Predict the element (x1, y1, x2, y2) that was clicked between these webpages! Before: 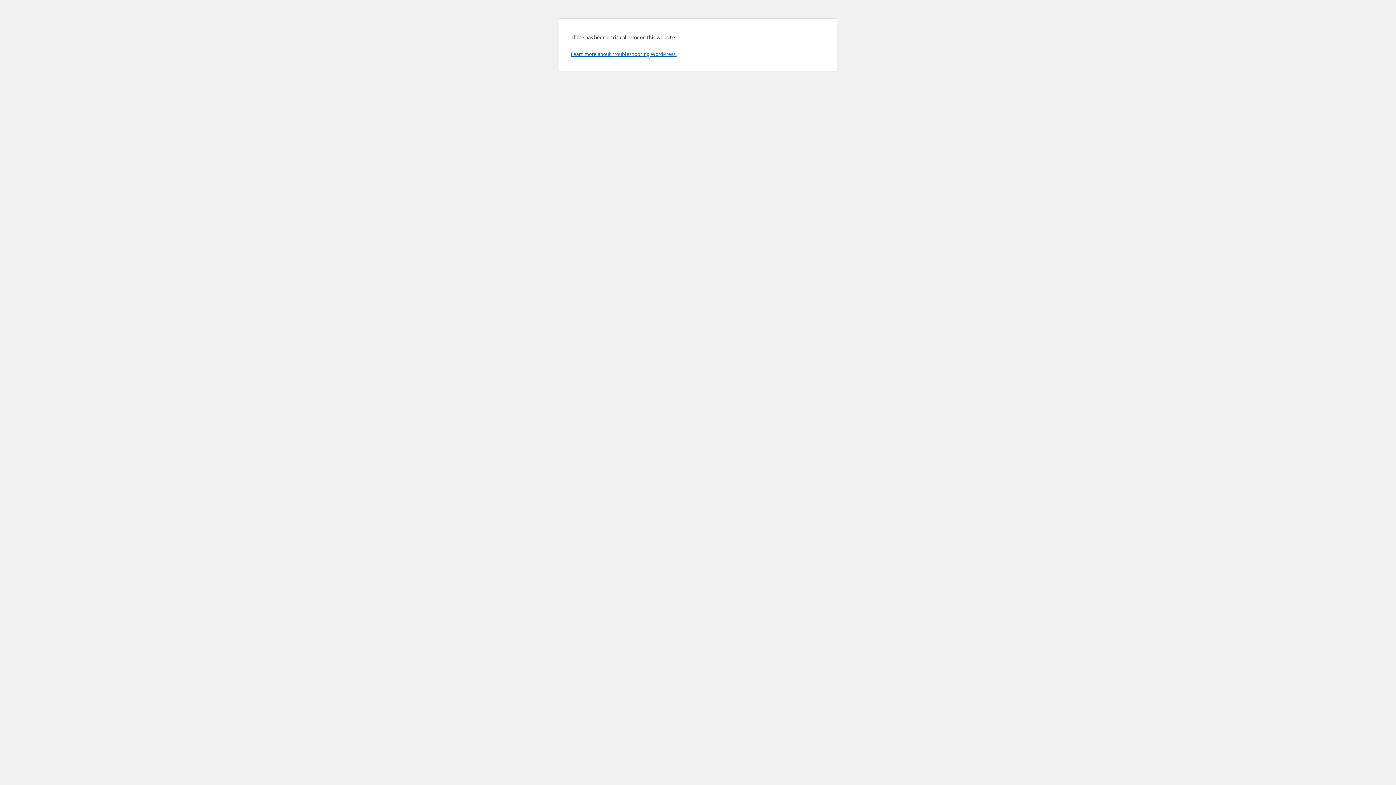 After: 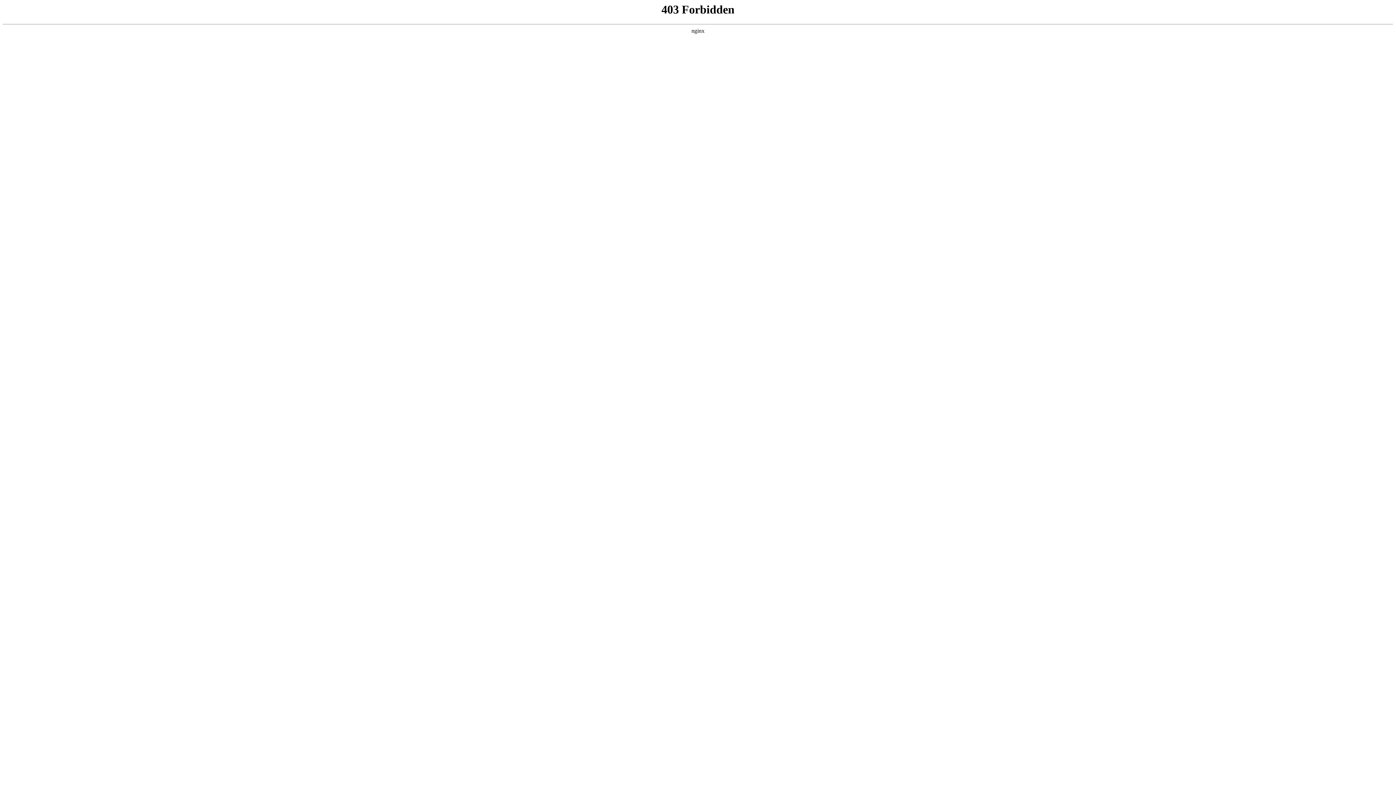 Action: bbox: (570, 50, 676, 57) label: Learn more about troubleshooting WordPress.